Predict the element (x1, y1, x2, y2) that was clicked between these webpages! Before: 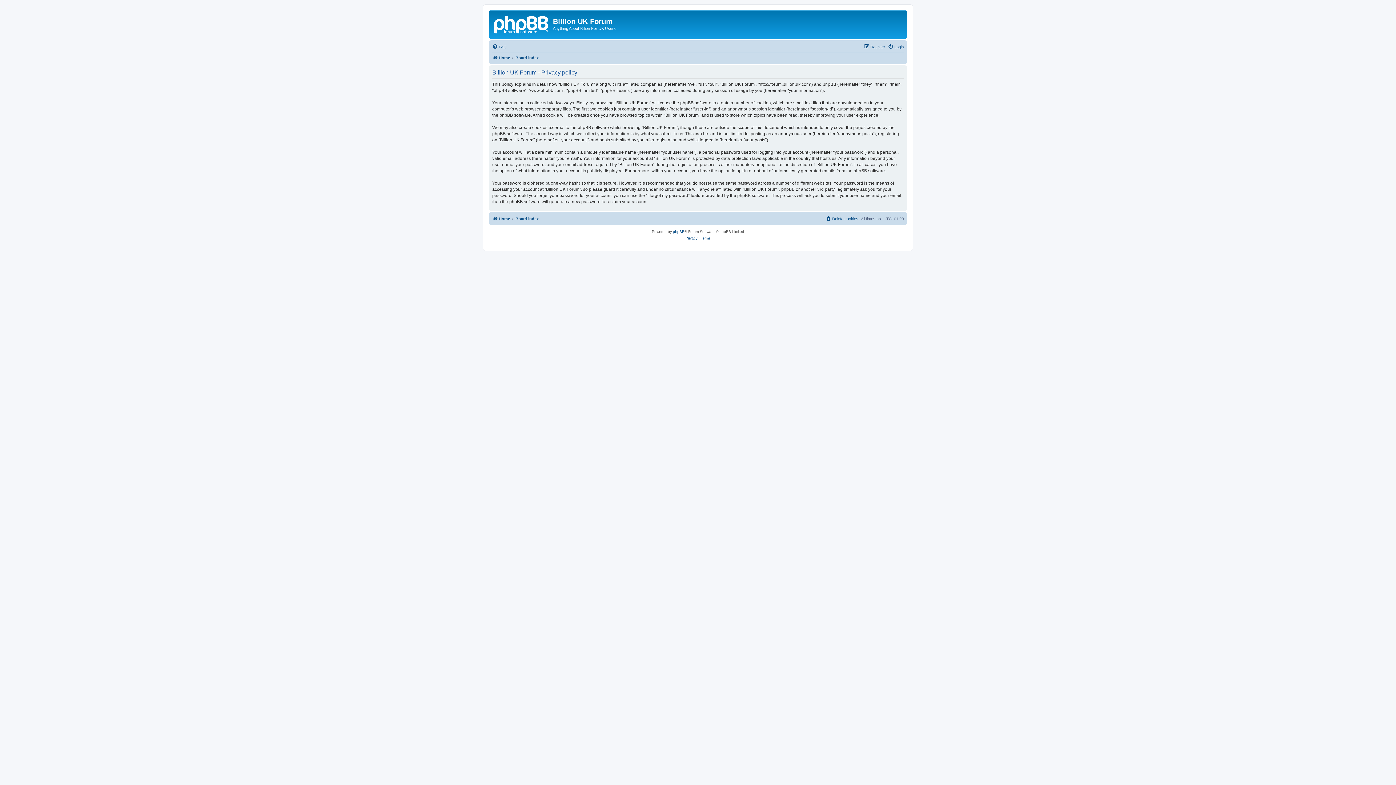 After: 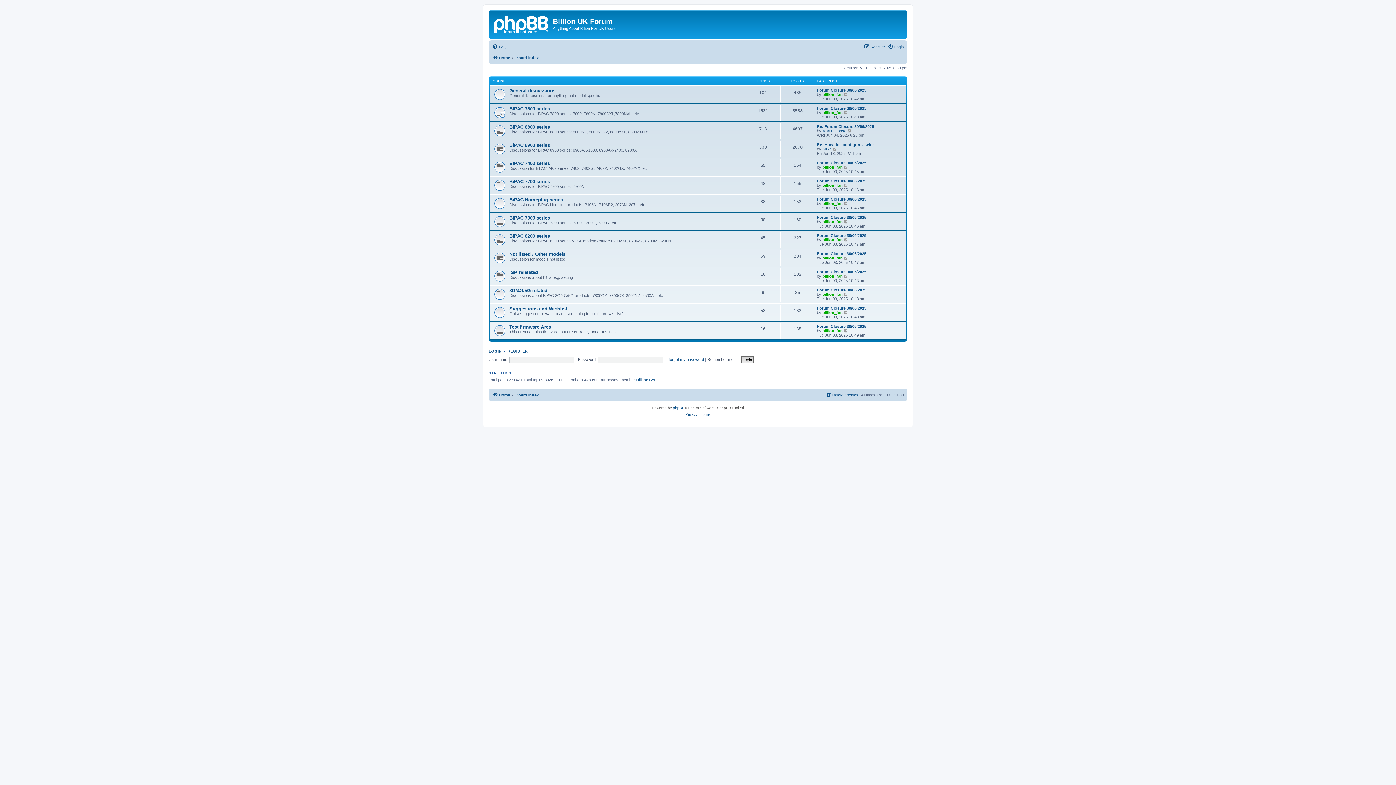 Action: bbox: (515, 53, 538, 62) label: Board index